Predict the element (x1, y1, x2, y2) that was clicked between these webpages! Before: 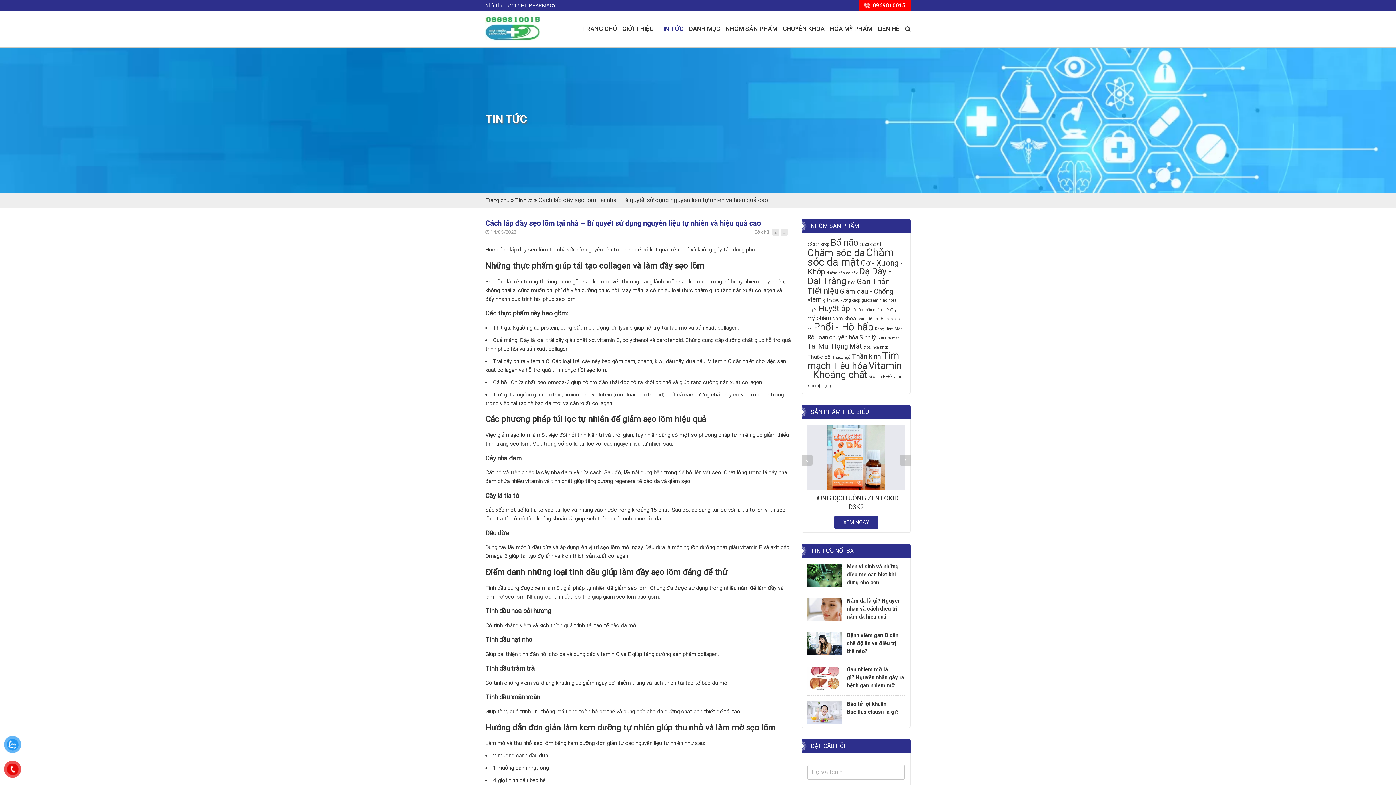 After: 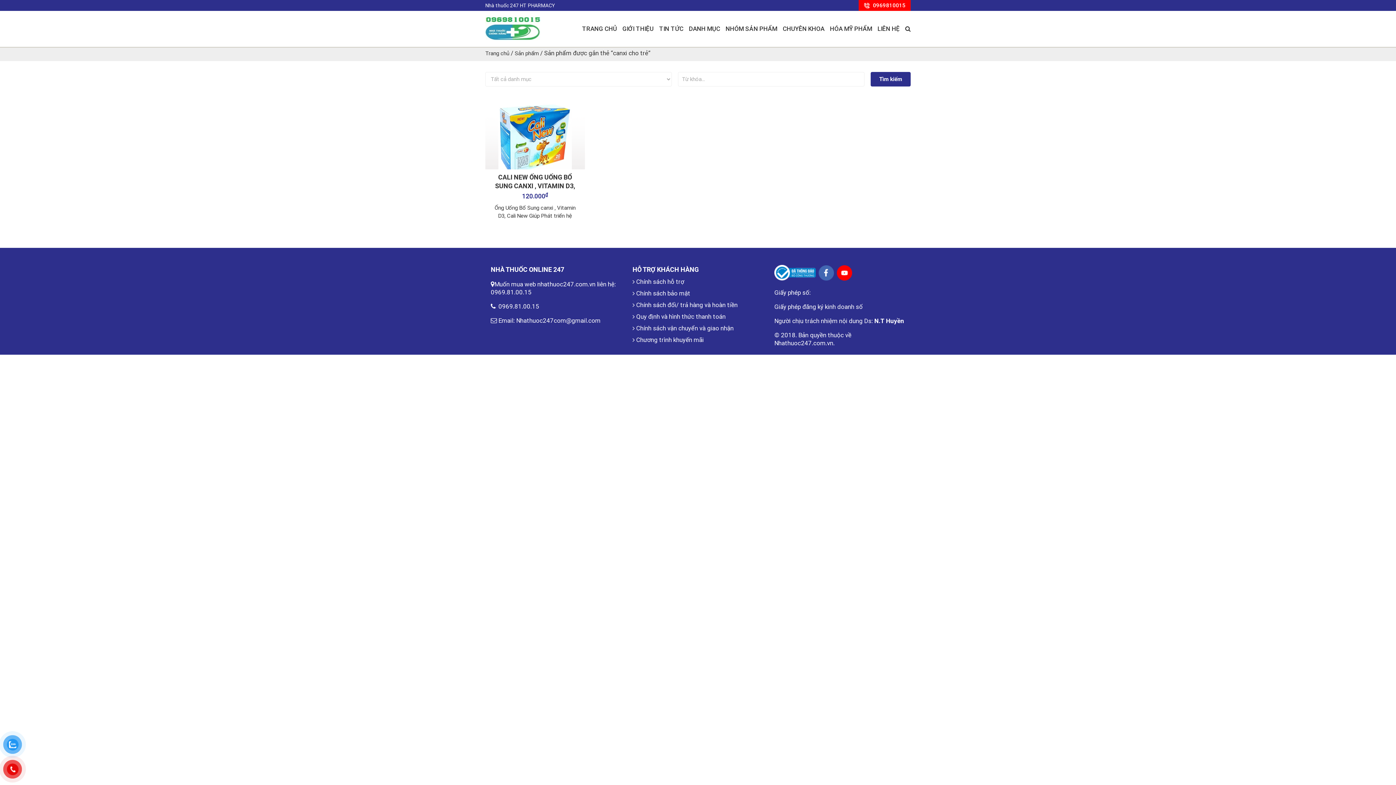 Action: bbox: (860, 242, 882, 246) label: canxi cho trẻ (1 sản phẩm)